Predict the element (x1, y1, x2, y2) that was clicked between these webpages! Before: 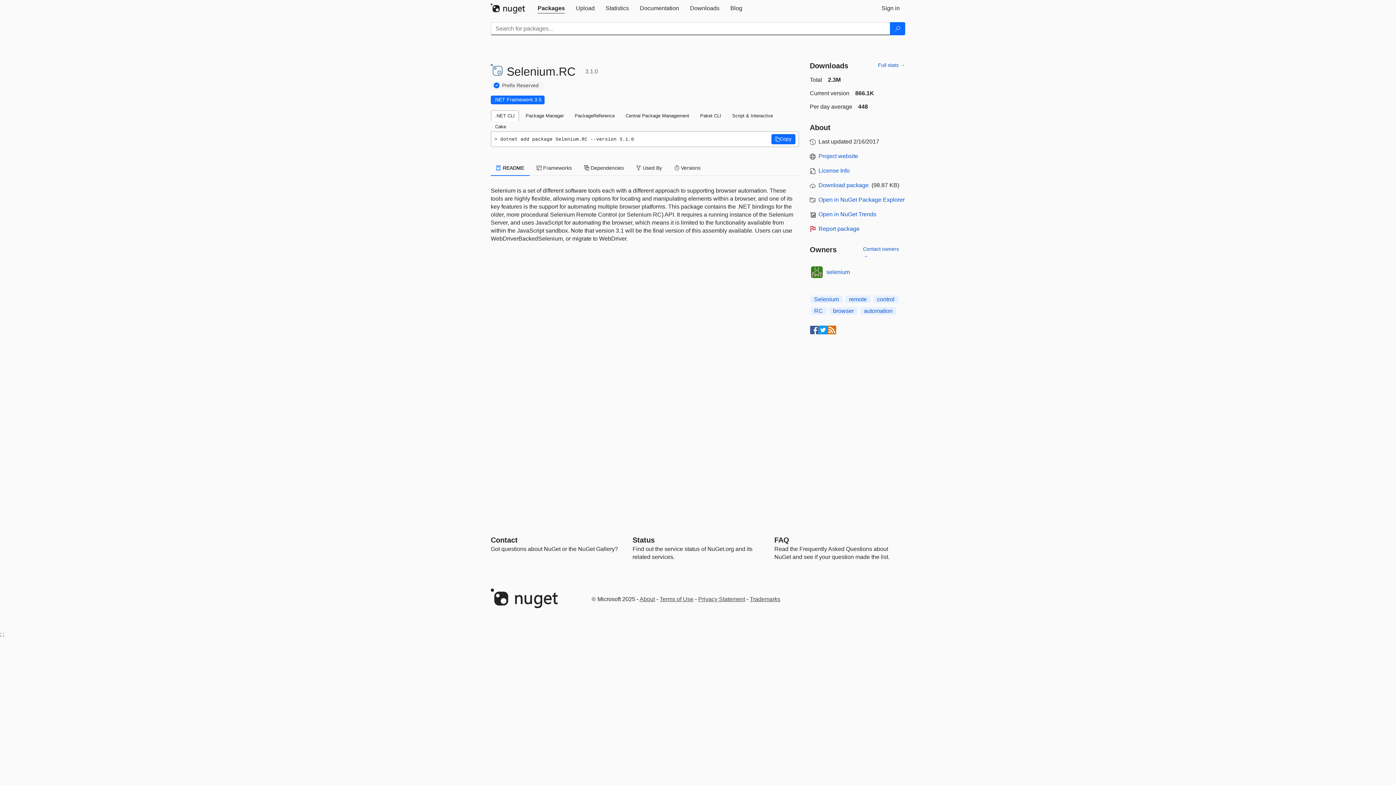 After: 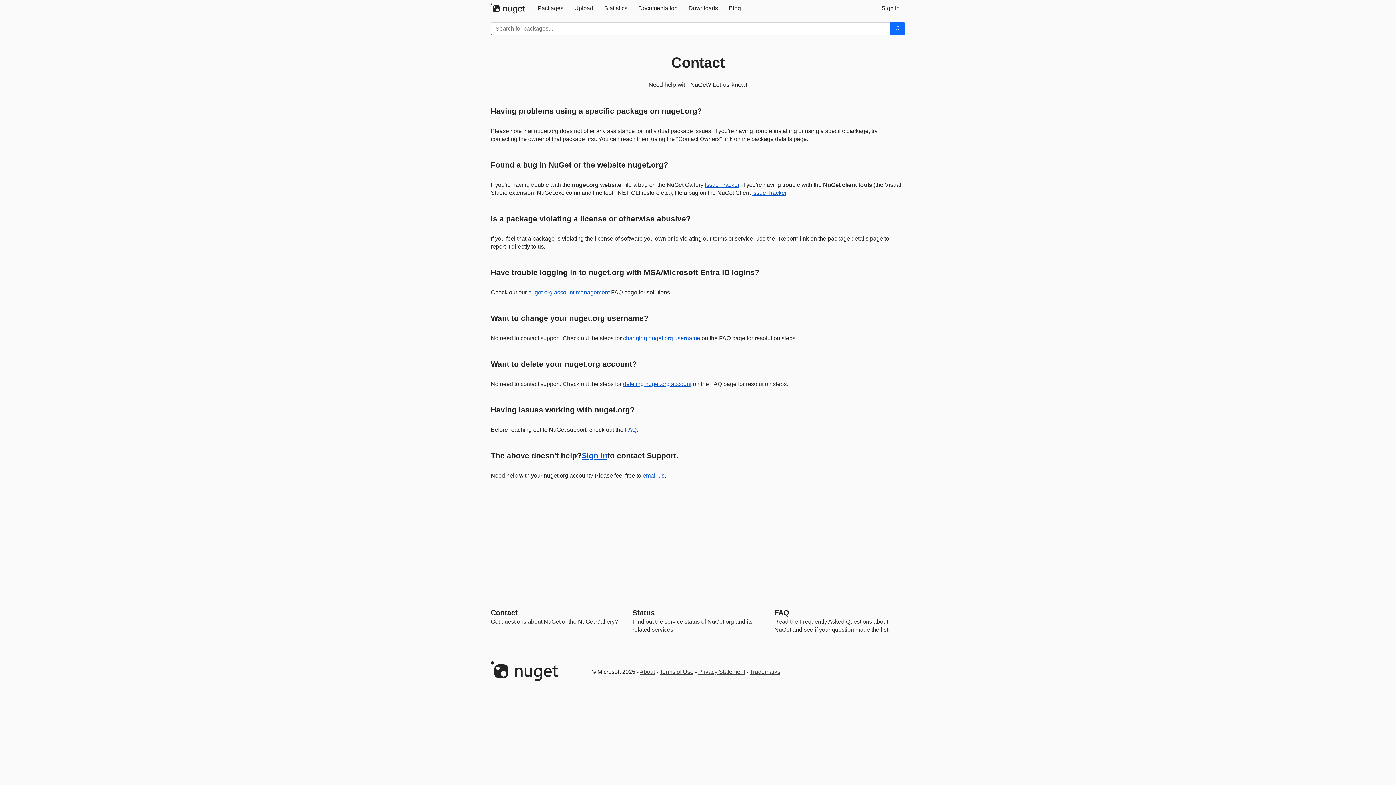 Action: bbox: (490, 536, 517, 544) label: Contact